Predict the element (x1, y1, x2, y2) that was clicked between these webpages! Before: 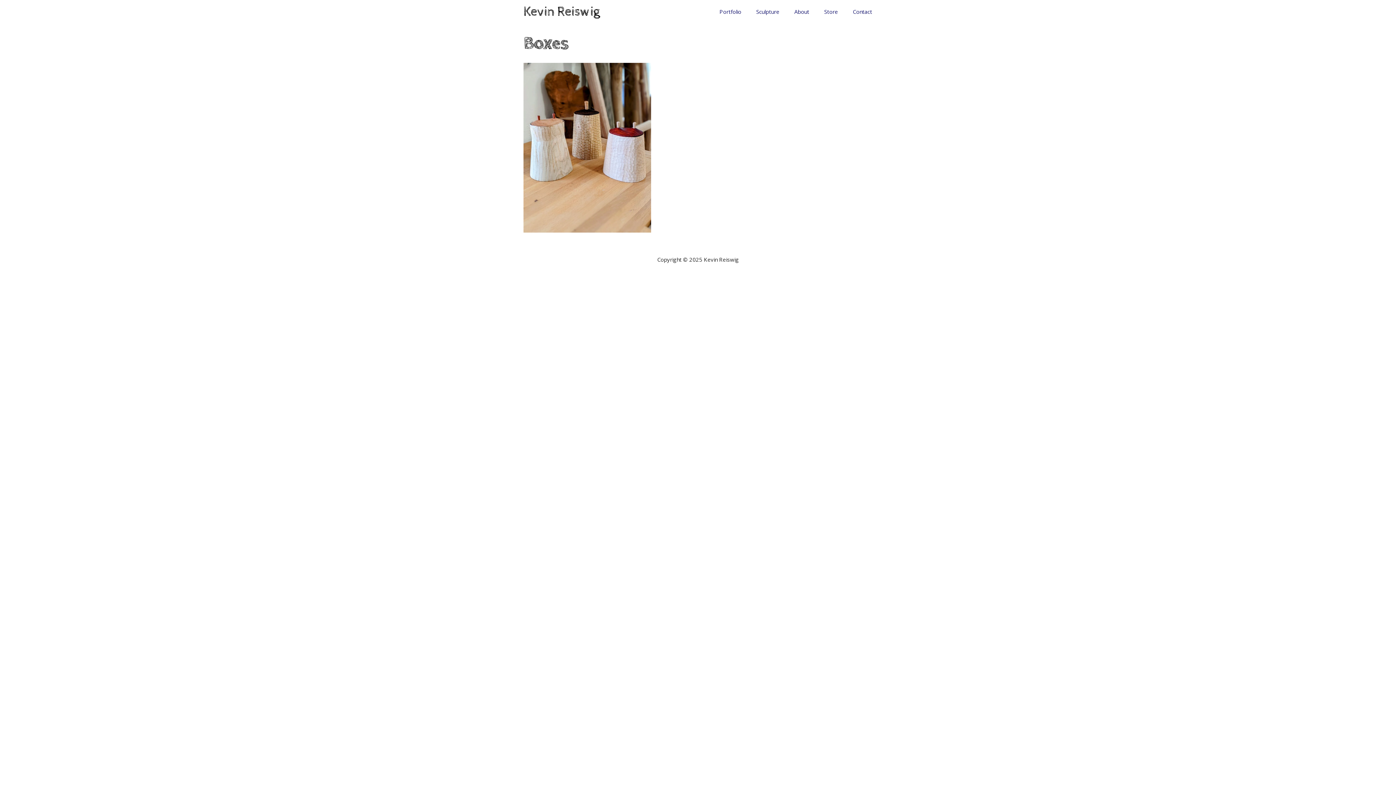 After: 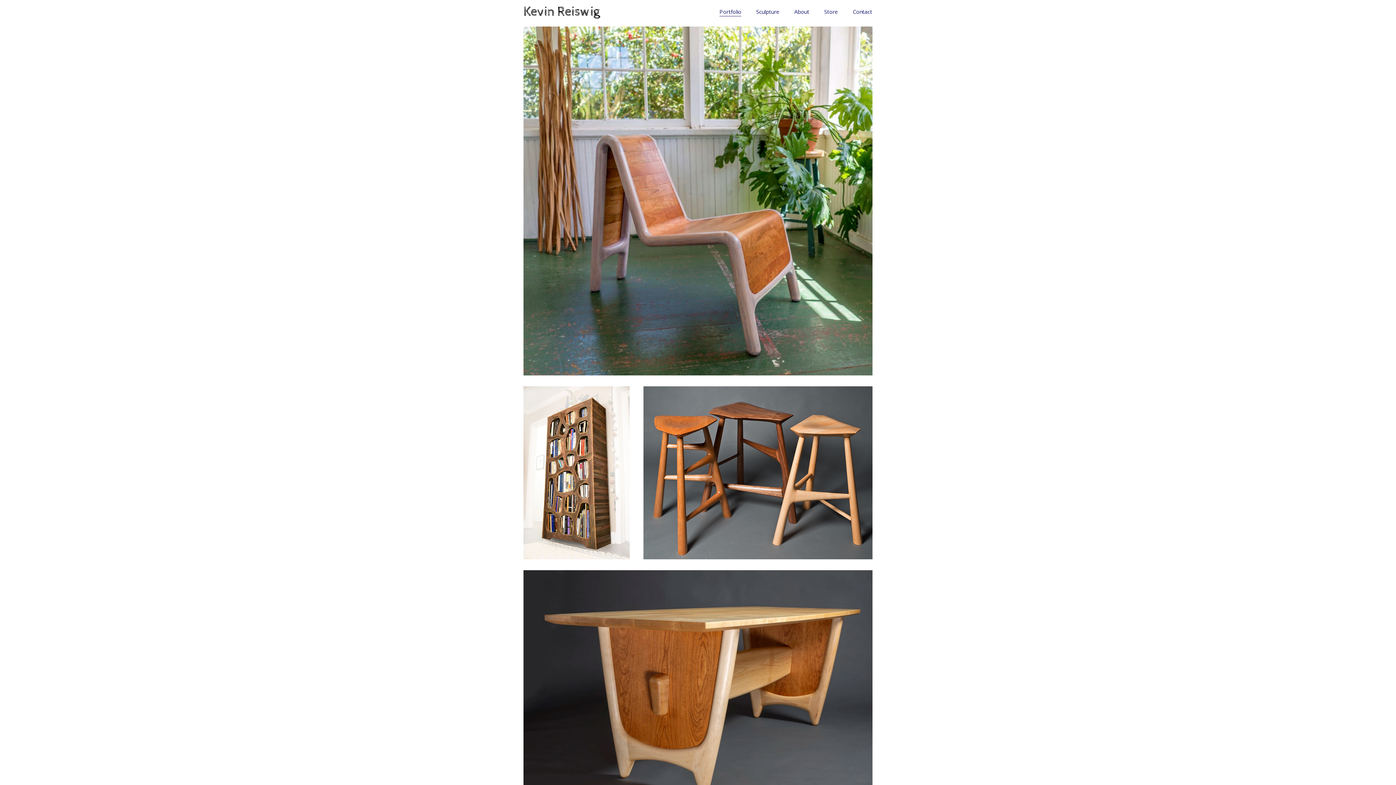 Action: label: Kevin Reiswig bbox: (523, 4, 600, 19)